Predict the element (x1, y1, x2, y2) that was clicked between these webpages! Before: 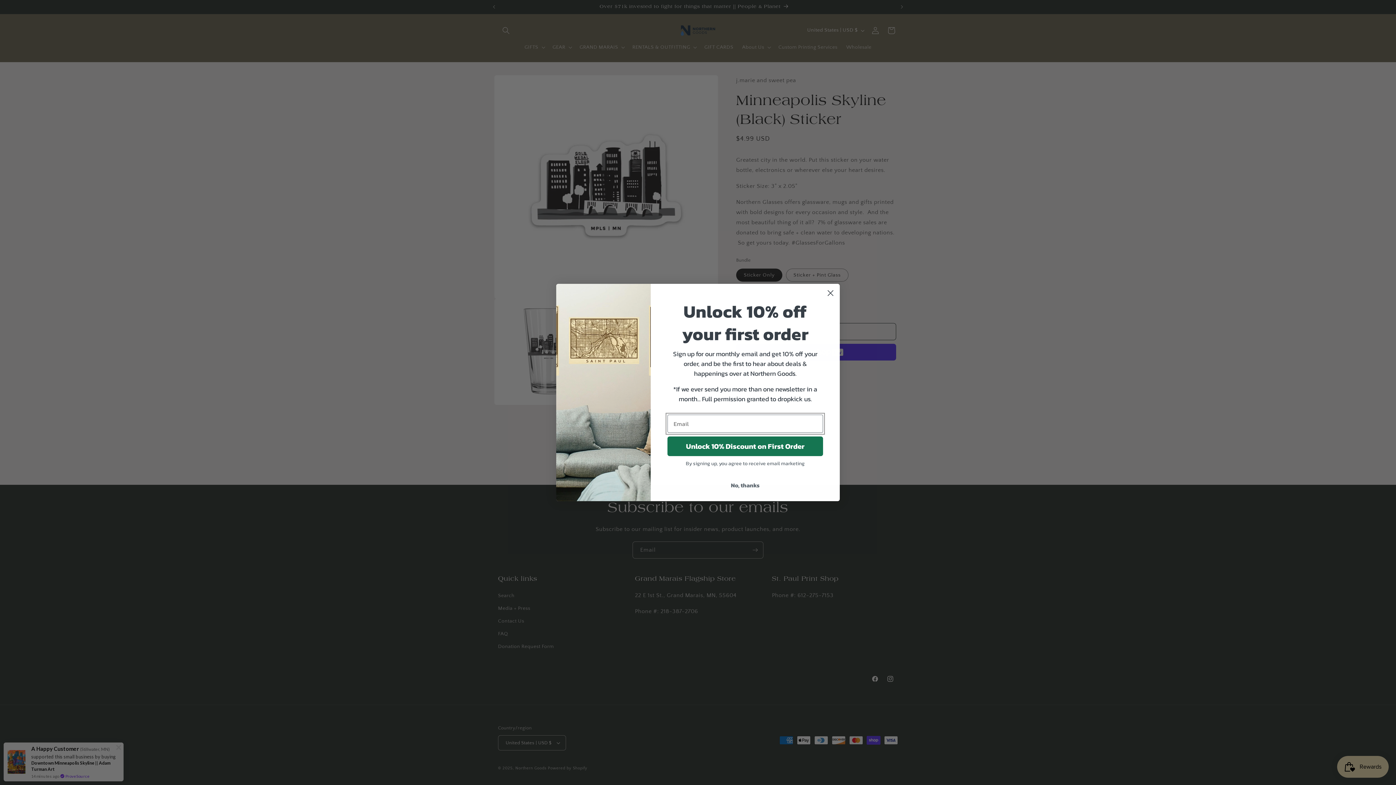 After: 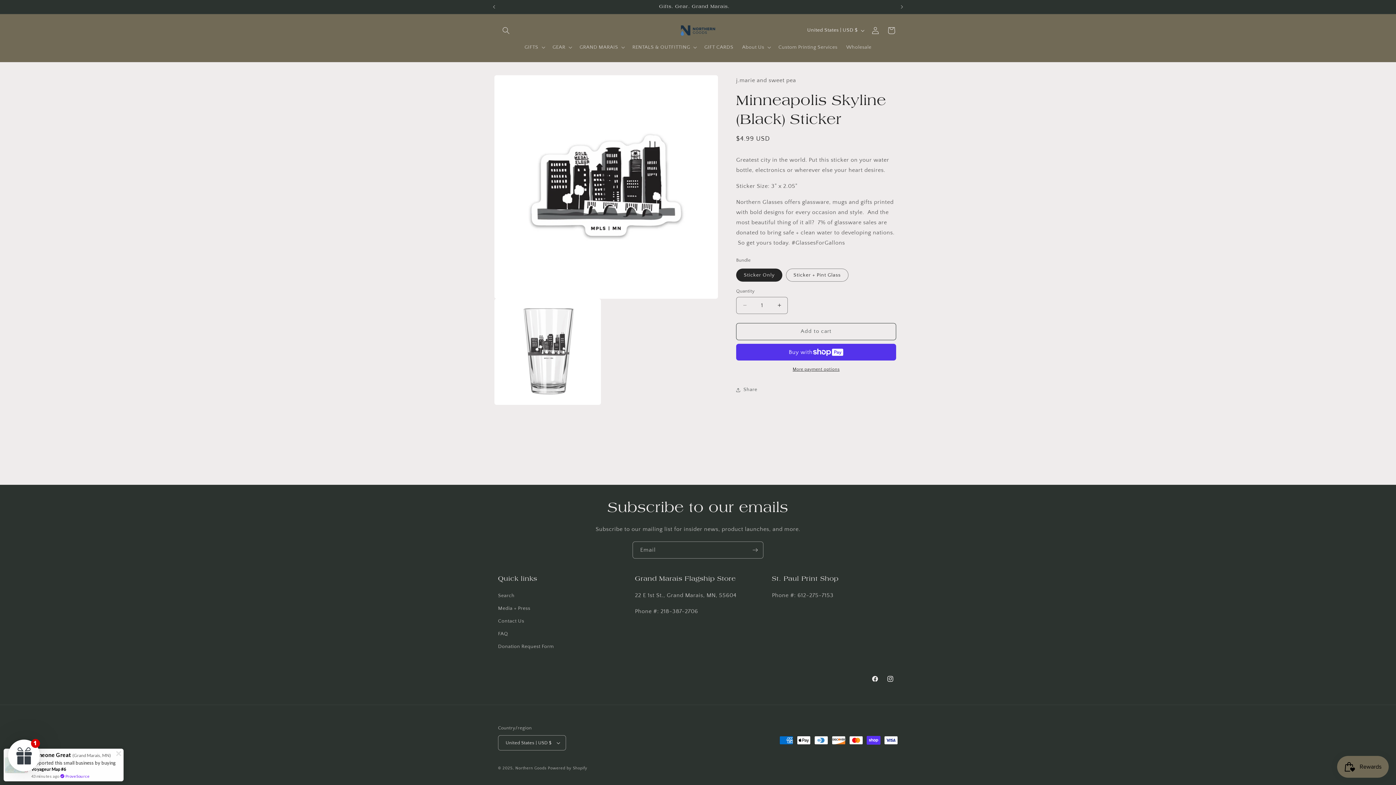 Action: bbox: (824, 286, 837, 299) label: Close dialog